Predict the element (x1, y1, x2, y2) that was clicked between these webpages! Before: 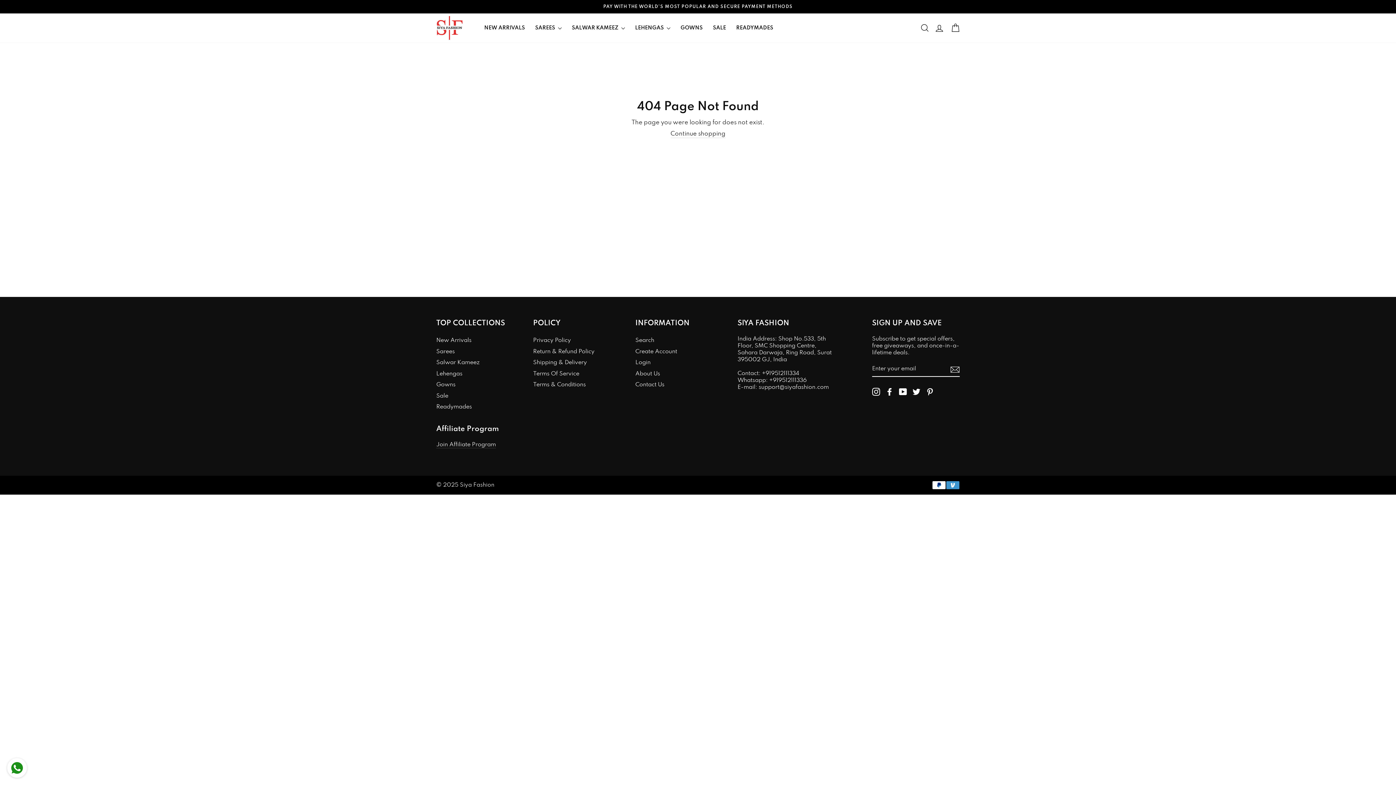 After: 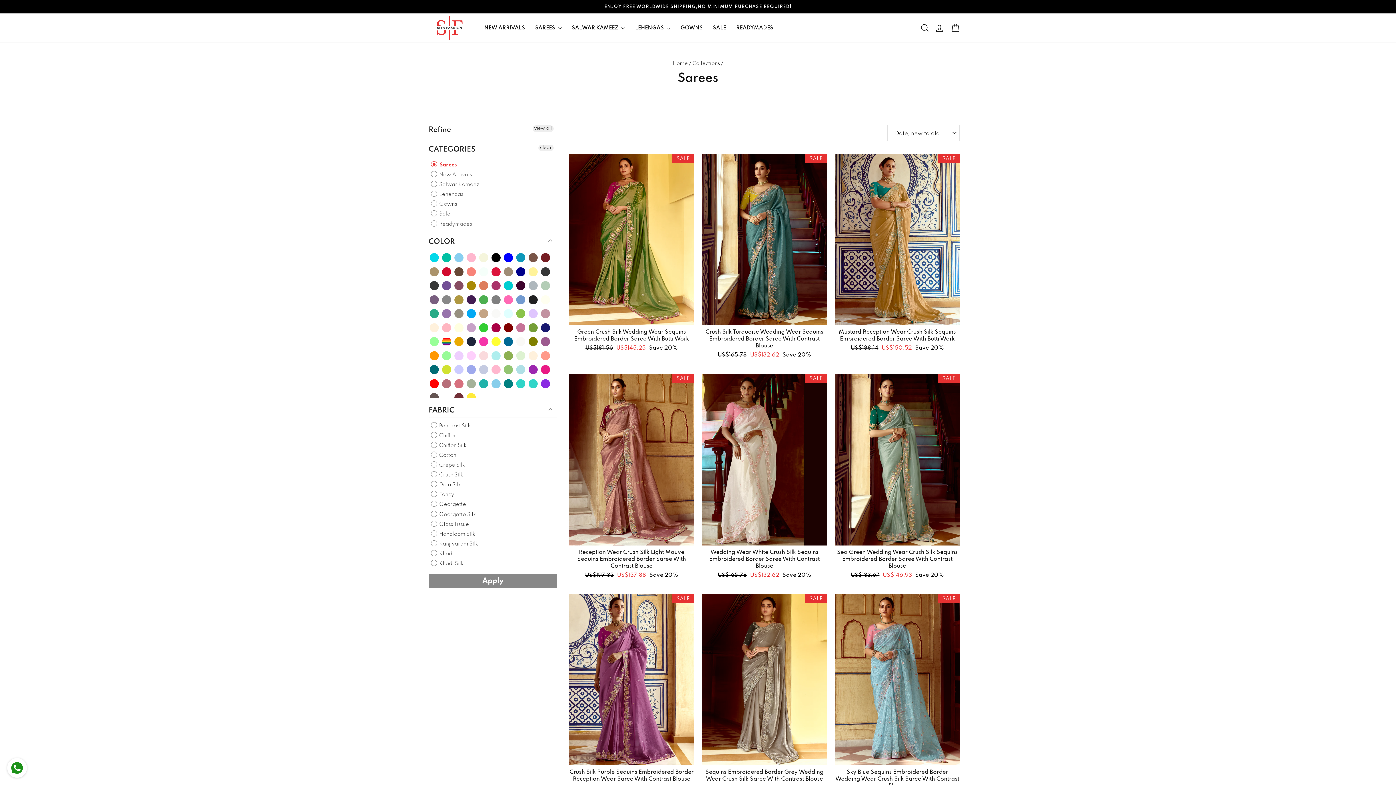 Action: bbox: (436, 347, 454, 356) label: Sarees